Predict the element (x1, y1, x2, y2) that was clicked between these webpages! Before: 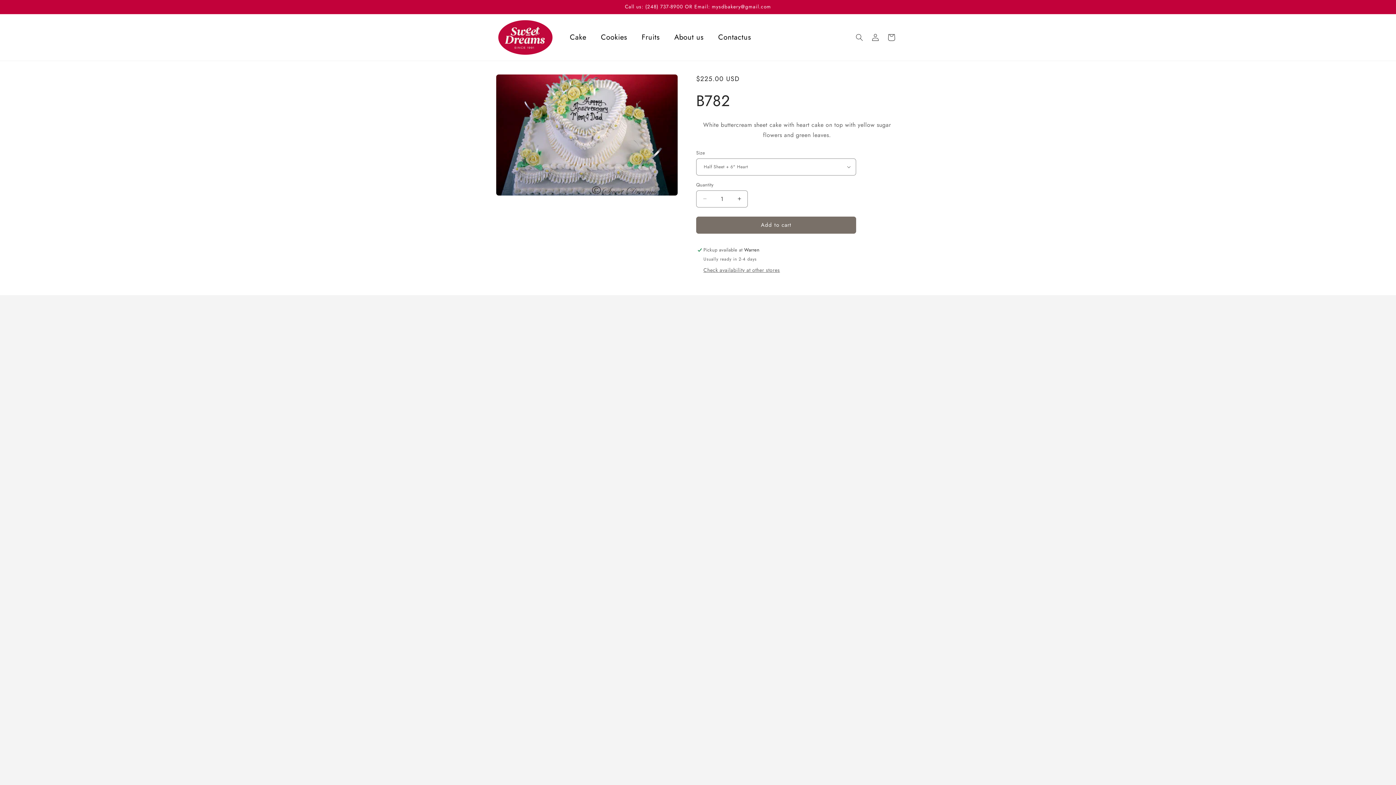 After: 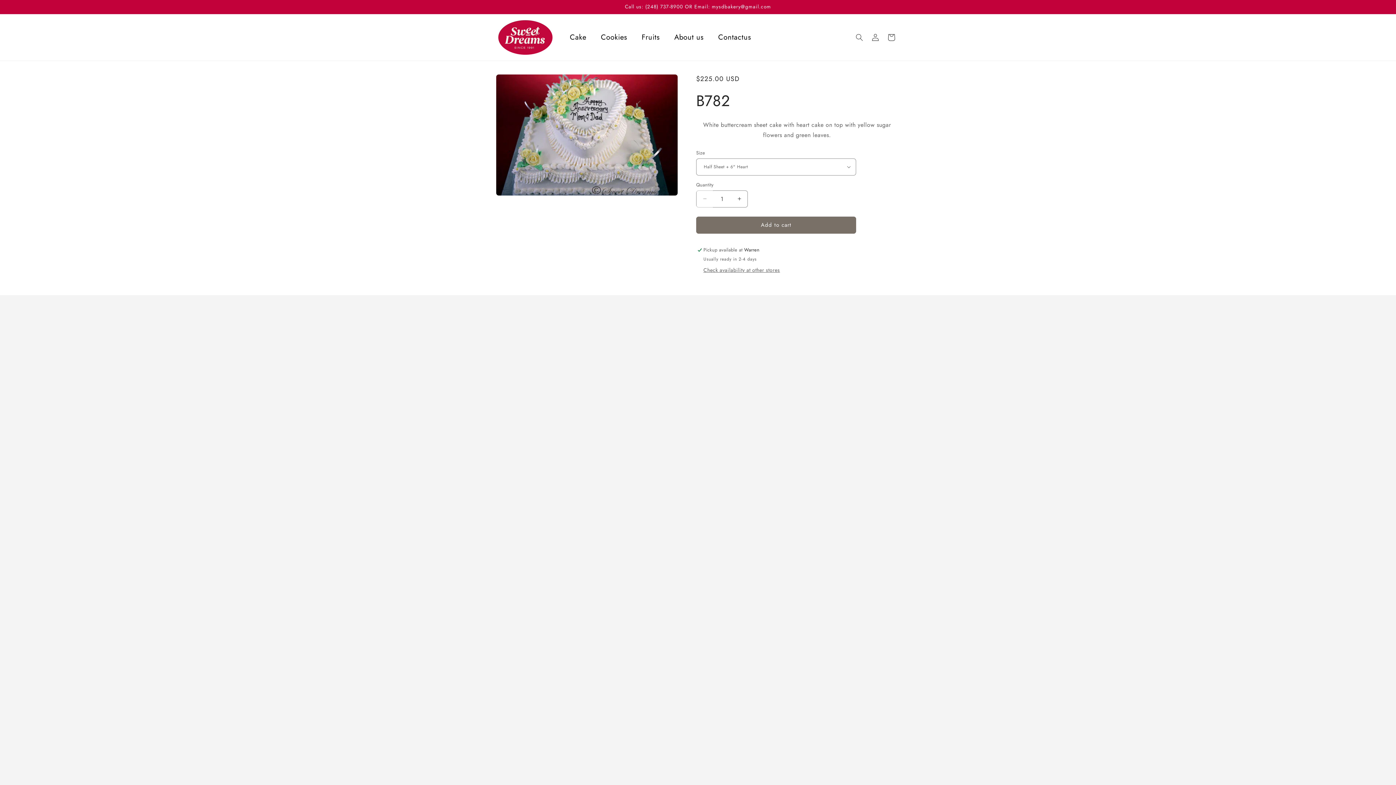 Action: bbox: (696, 190, 713, 207) label: Decrease quantity for B782